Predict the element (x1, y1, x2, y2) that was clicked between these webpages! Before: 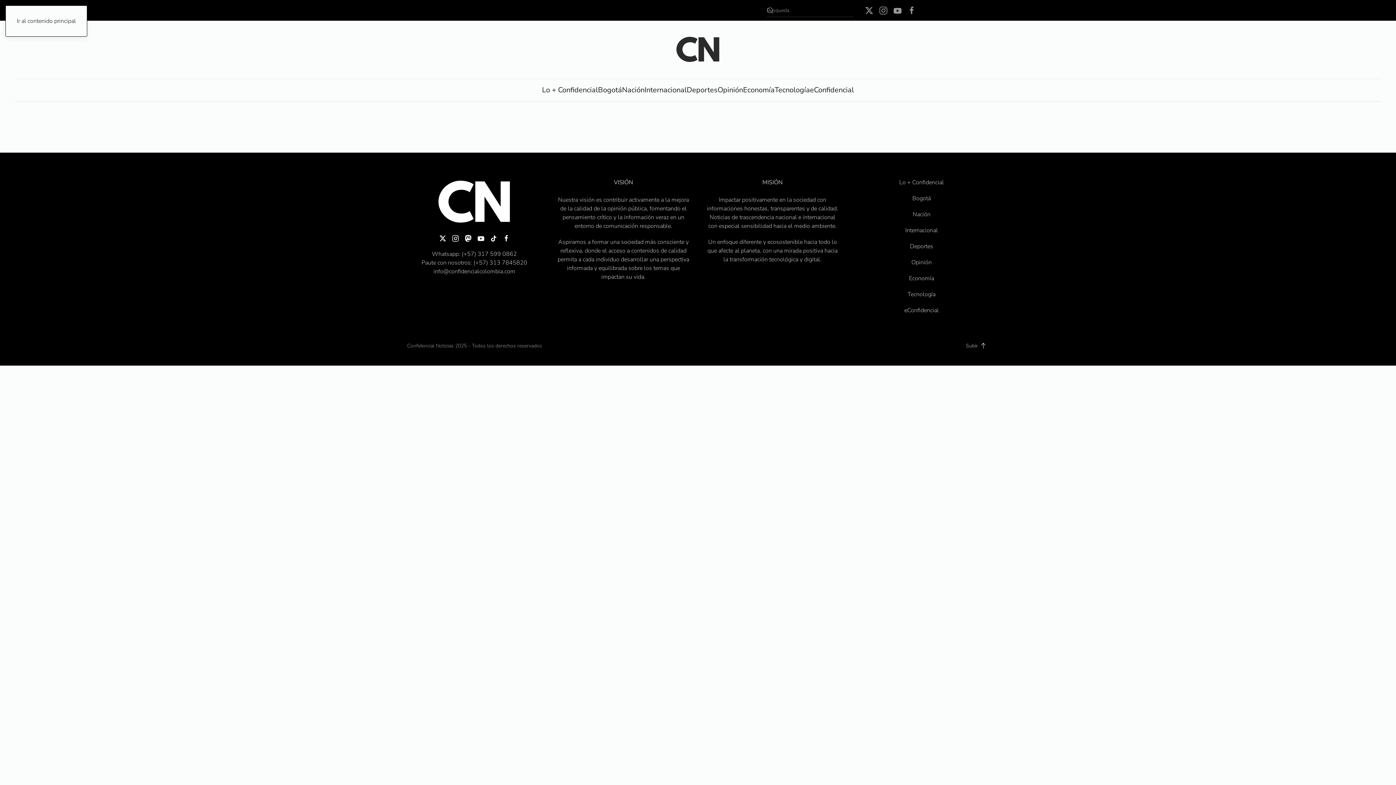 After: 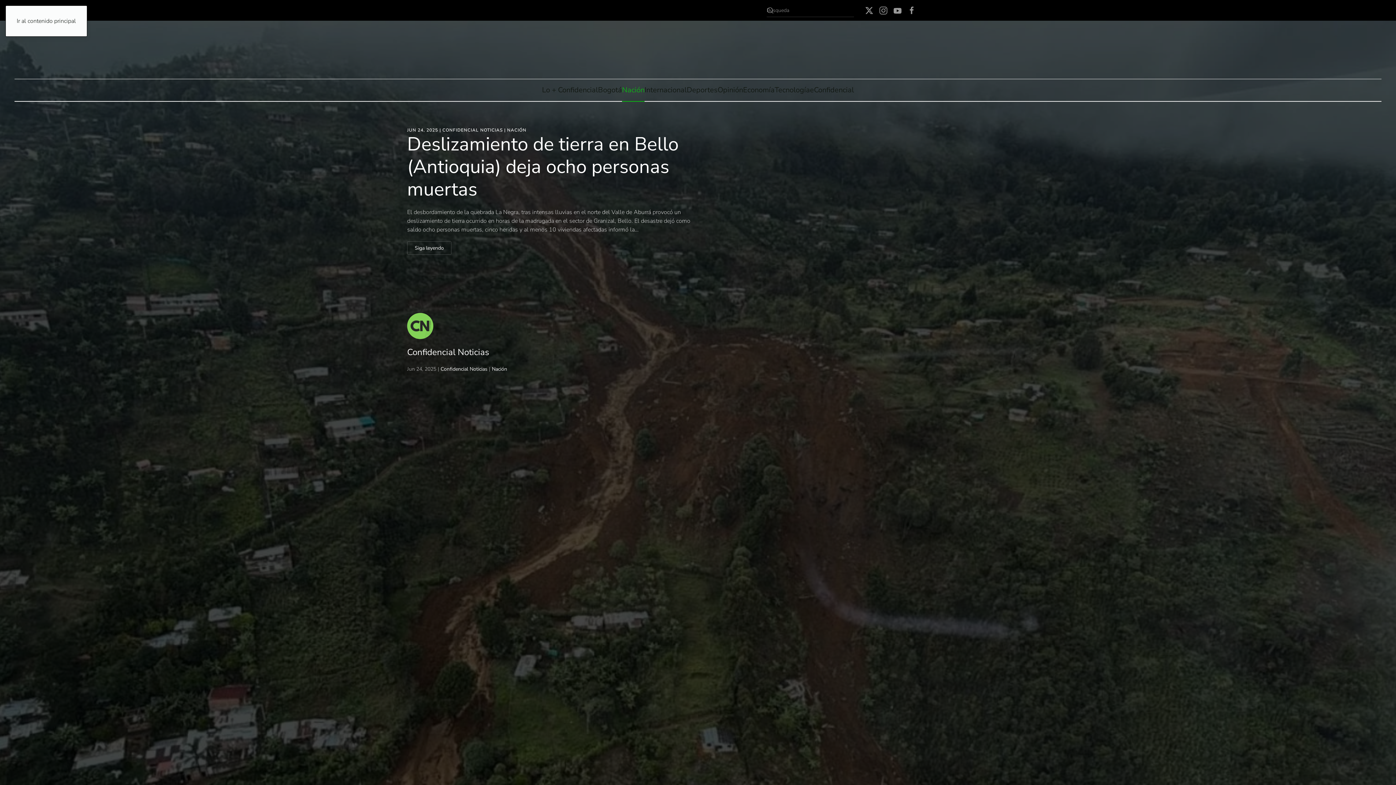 Action: bbox: (622, 79, 644, 101) label: Nación